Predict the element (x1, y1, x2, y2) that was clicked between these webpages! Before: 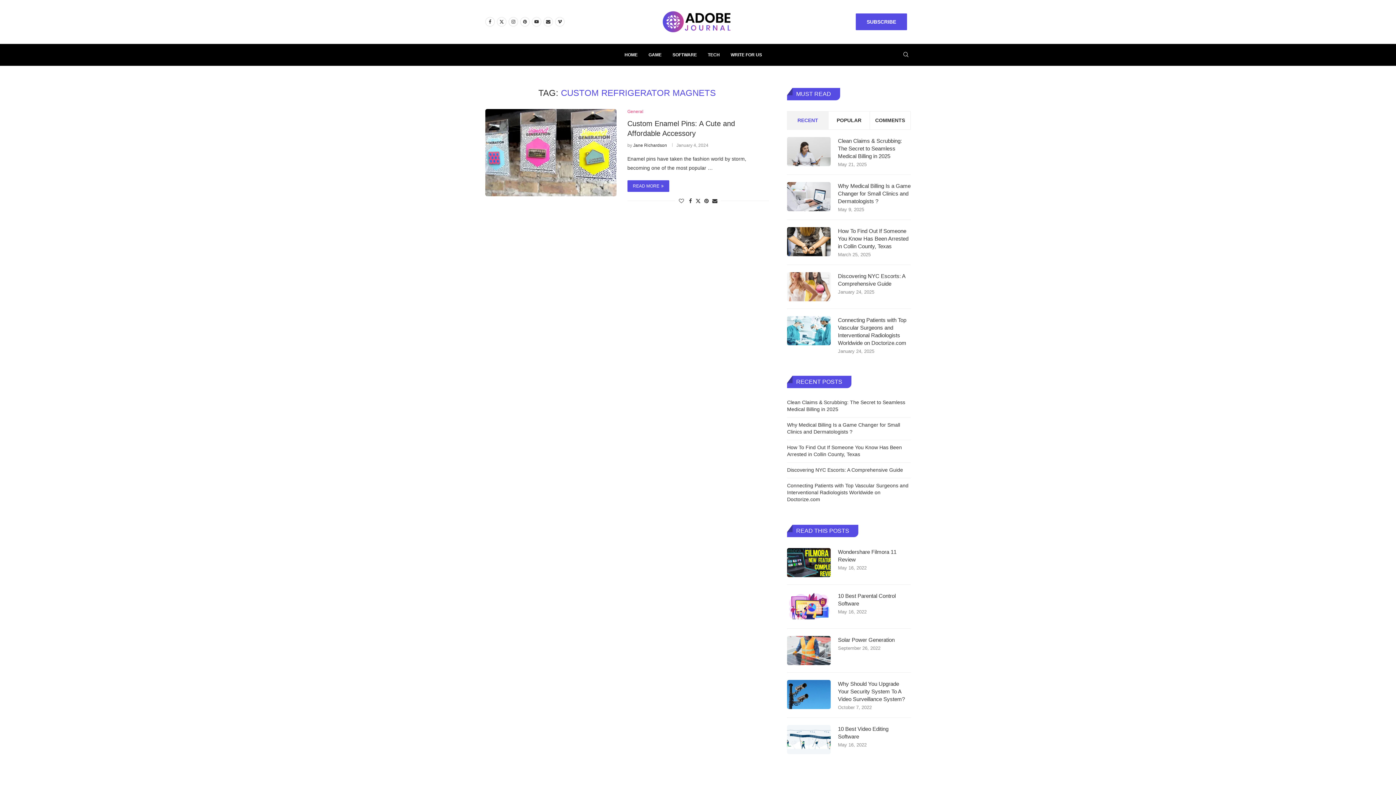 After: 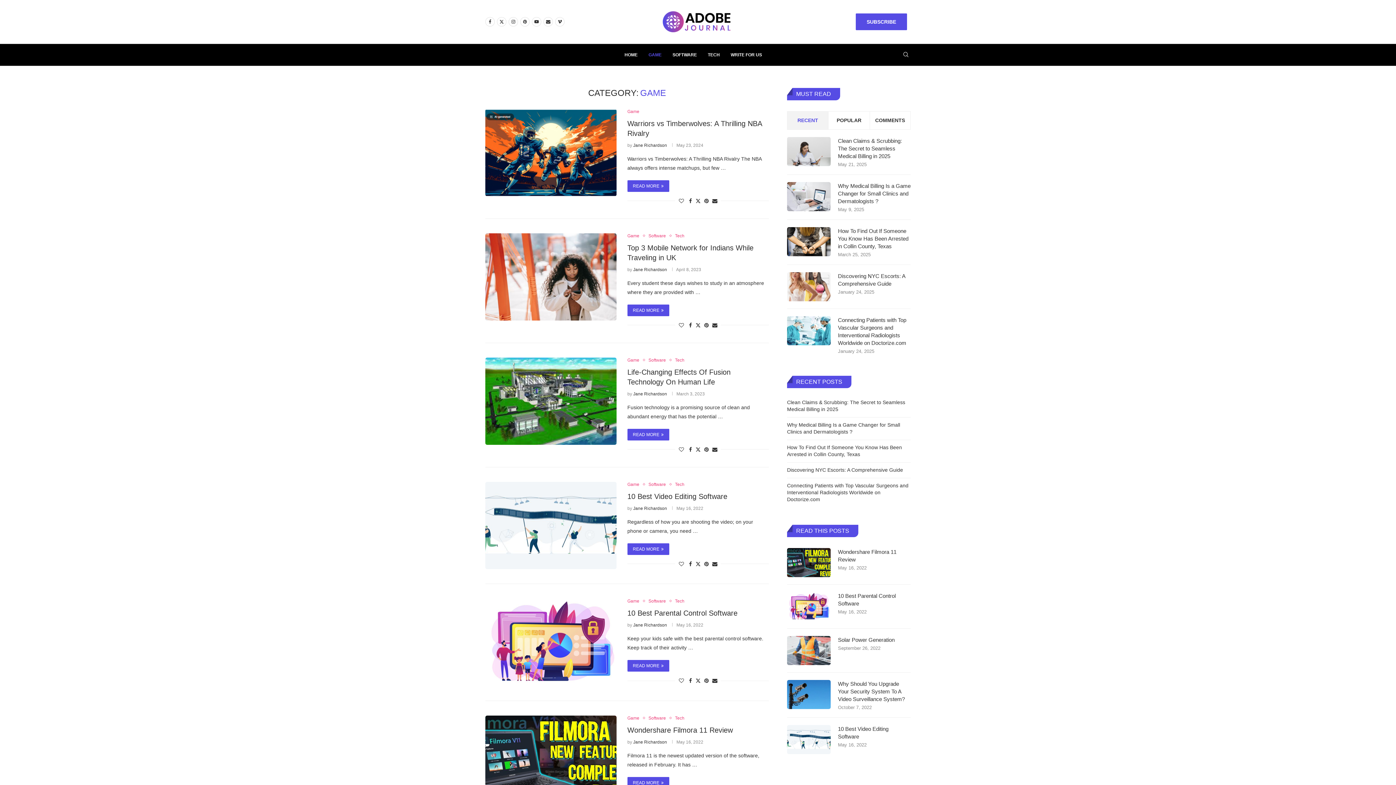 Action: bbox: (648, 47, 661, 62) label: GAME